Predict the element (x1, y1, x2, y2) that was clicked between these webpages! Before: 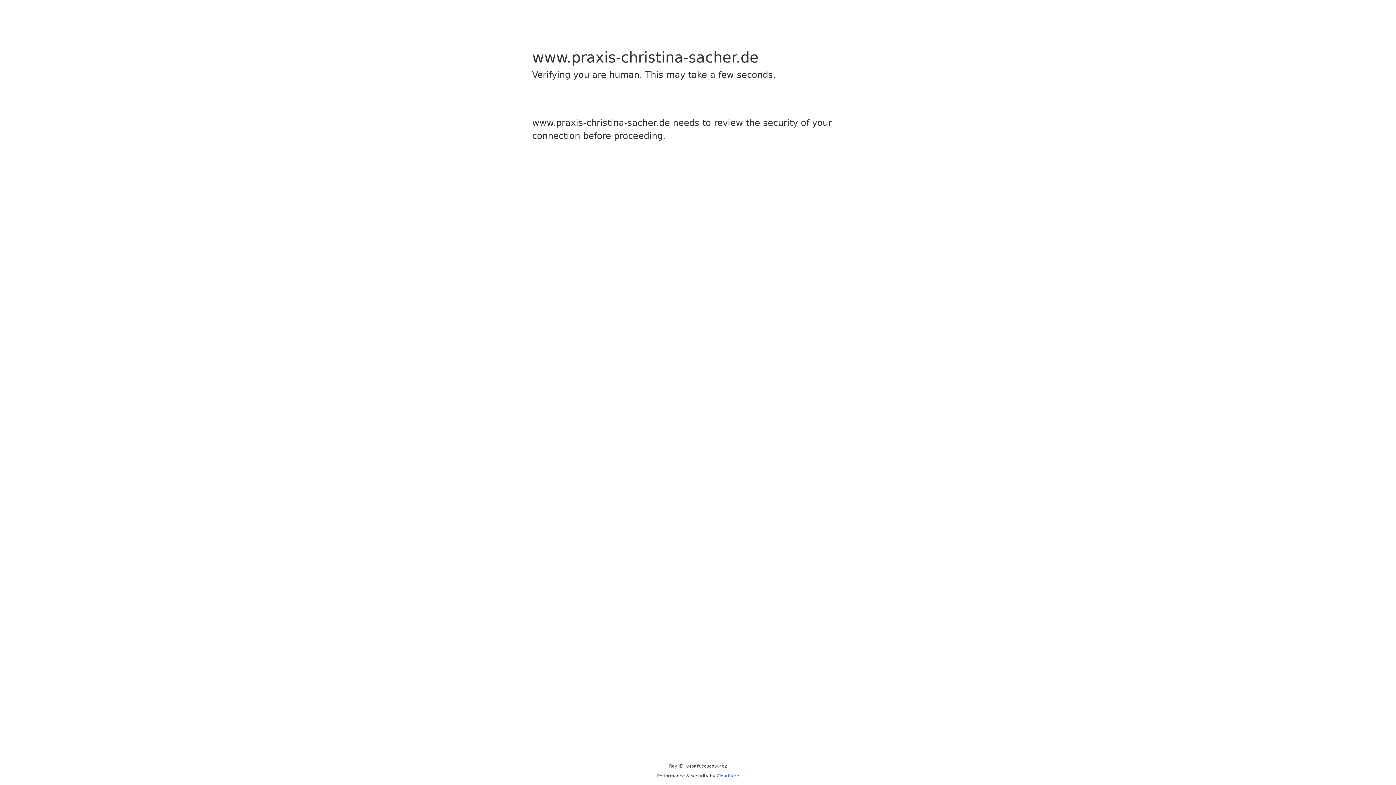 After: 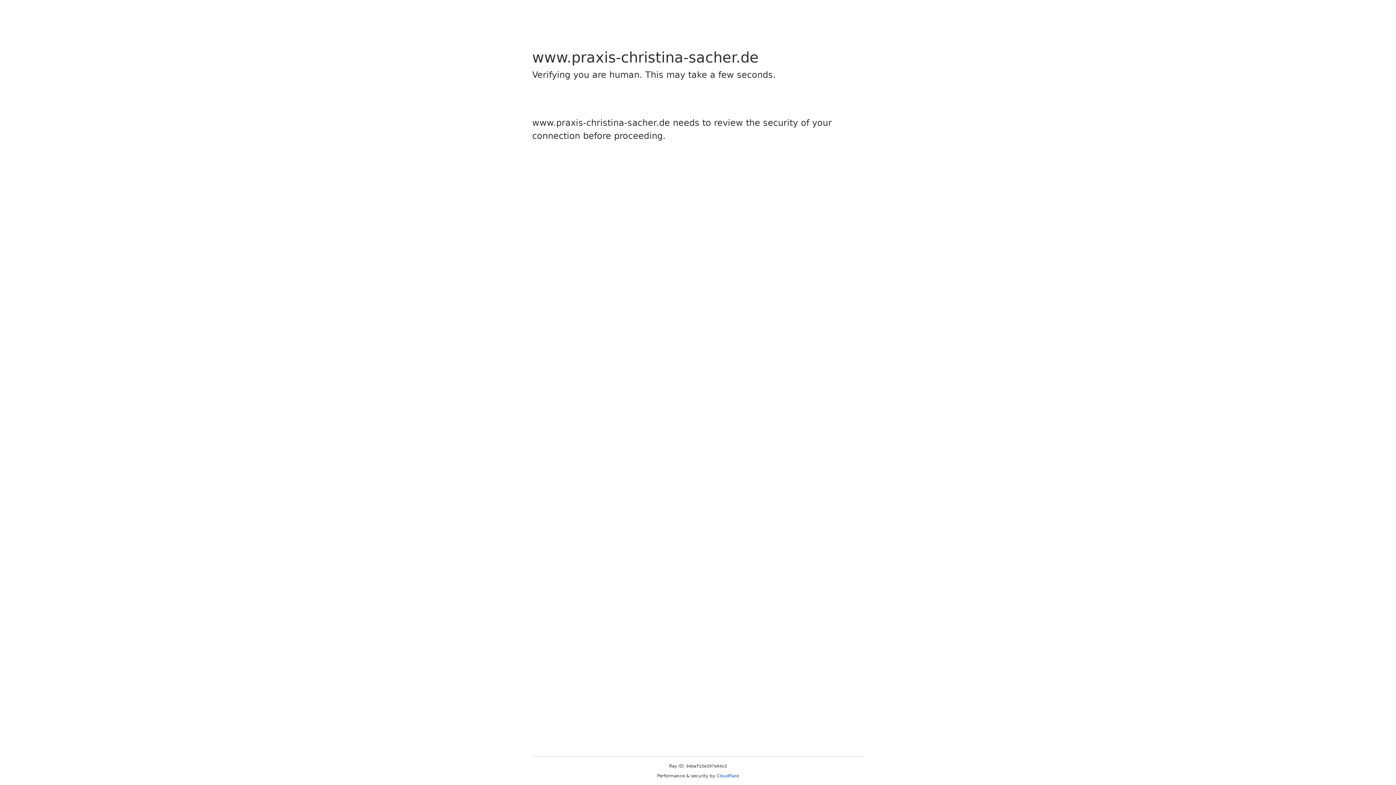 Action: bbox: (716, 773, 739, 778) label: Cloudflare